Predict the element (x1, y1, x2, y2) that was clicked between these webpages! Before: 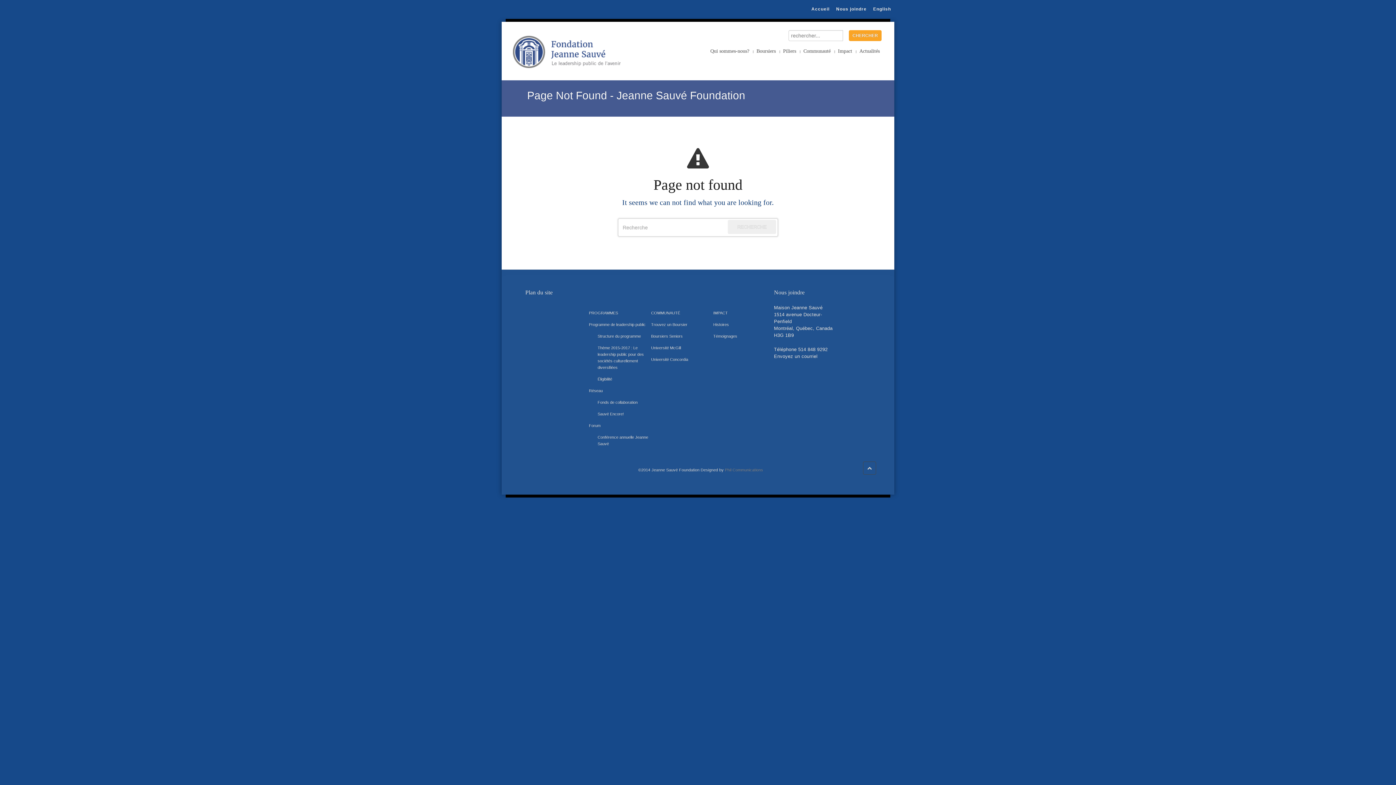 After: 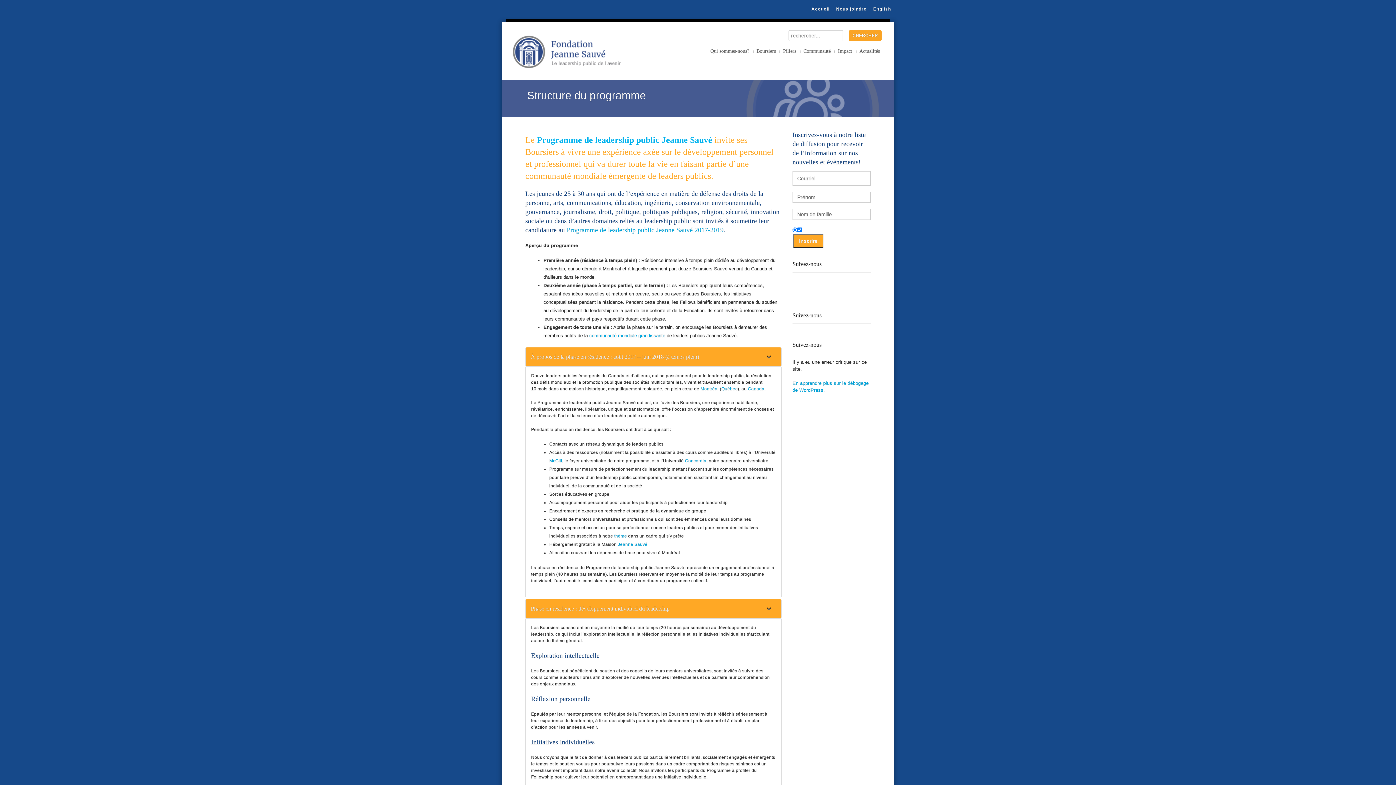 Action: label: Structure du programme bbox: (597, 333, 649, 339)